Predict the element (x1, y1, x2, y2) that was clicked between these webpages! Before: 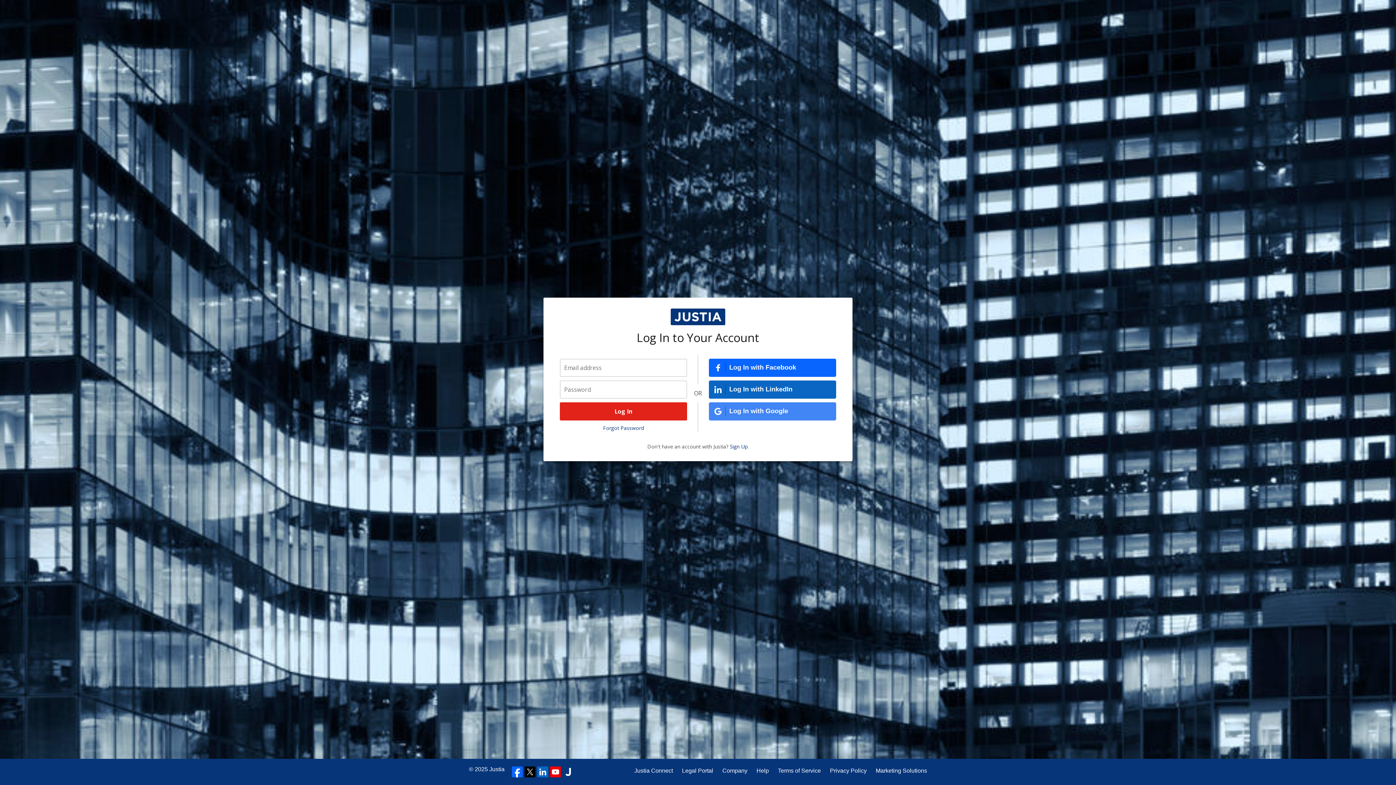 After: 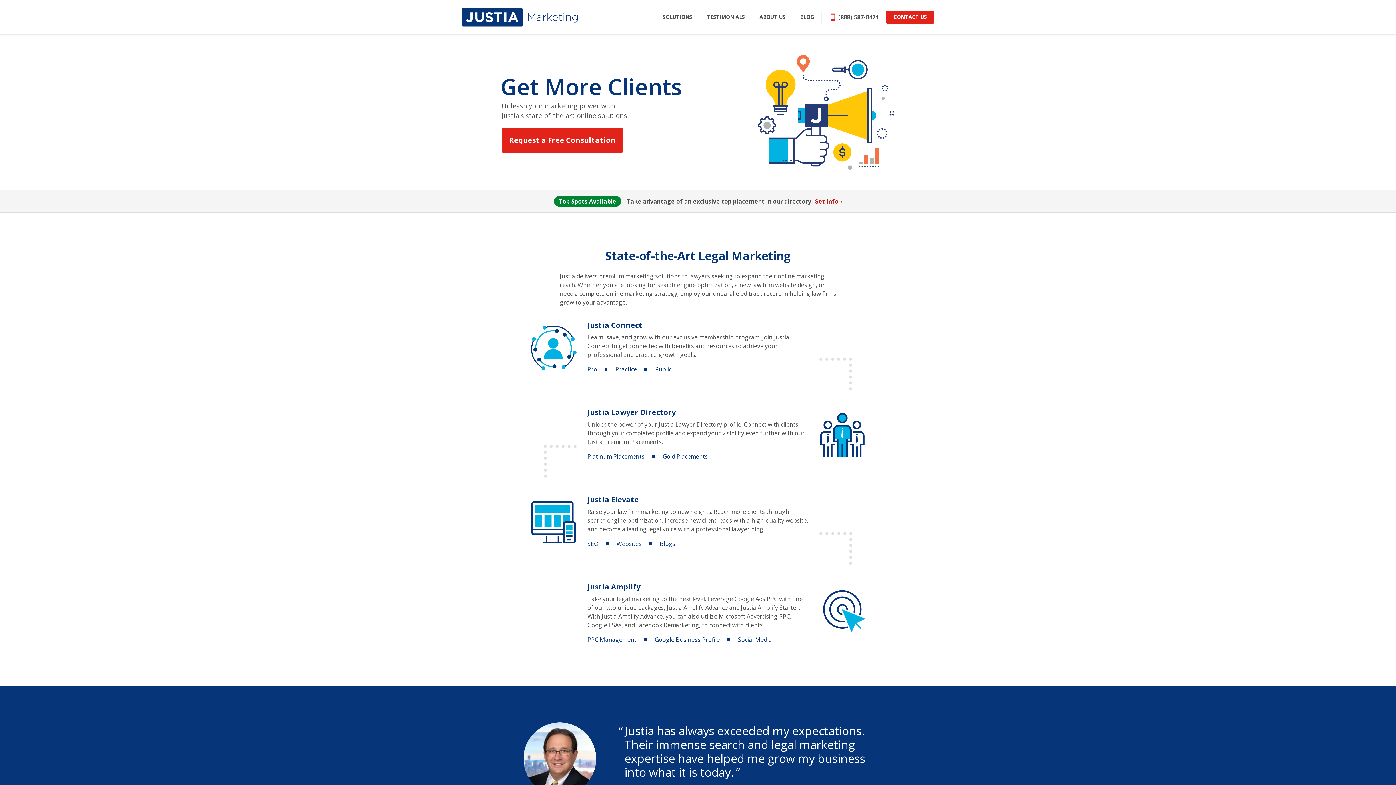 Action: bbox: (876, 766, 927, 775) label: Marketing Solutions